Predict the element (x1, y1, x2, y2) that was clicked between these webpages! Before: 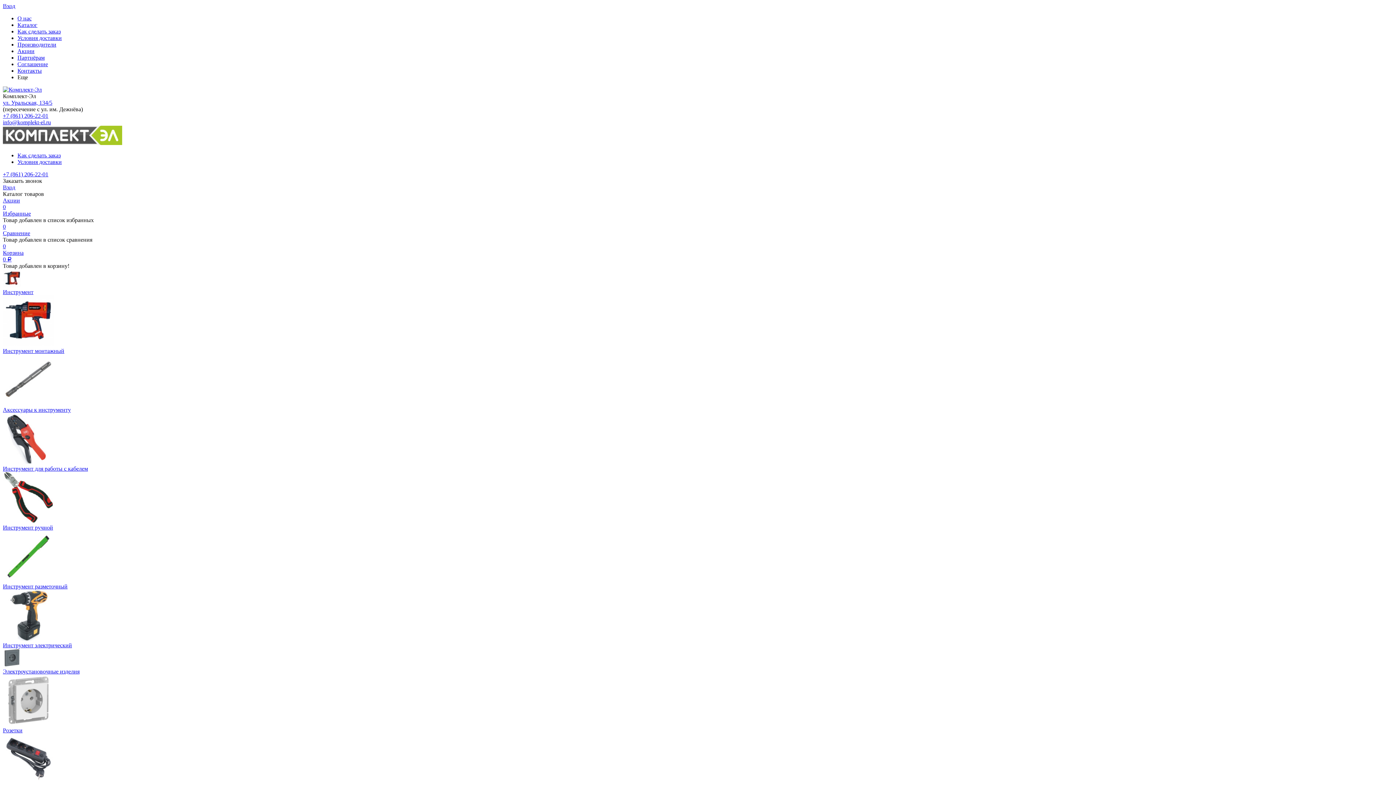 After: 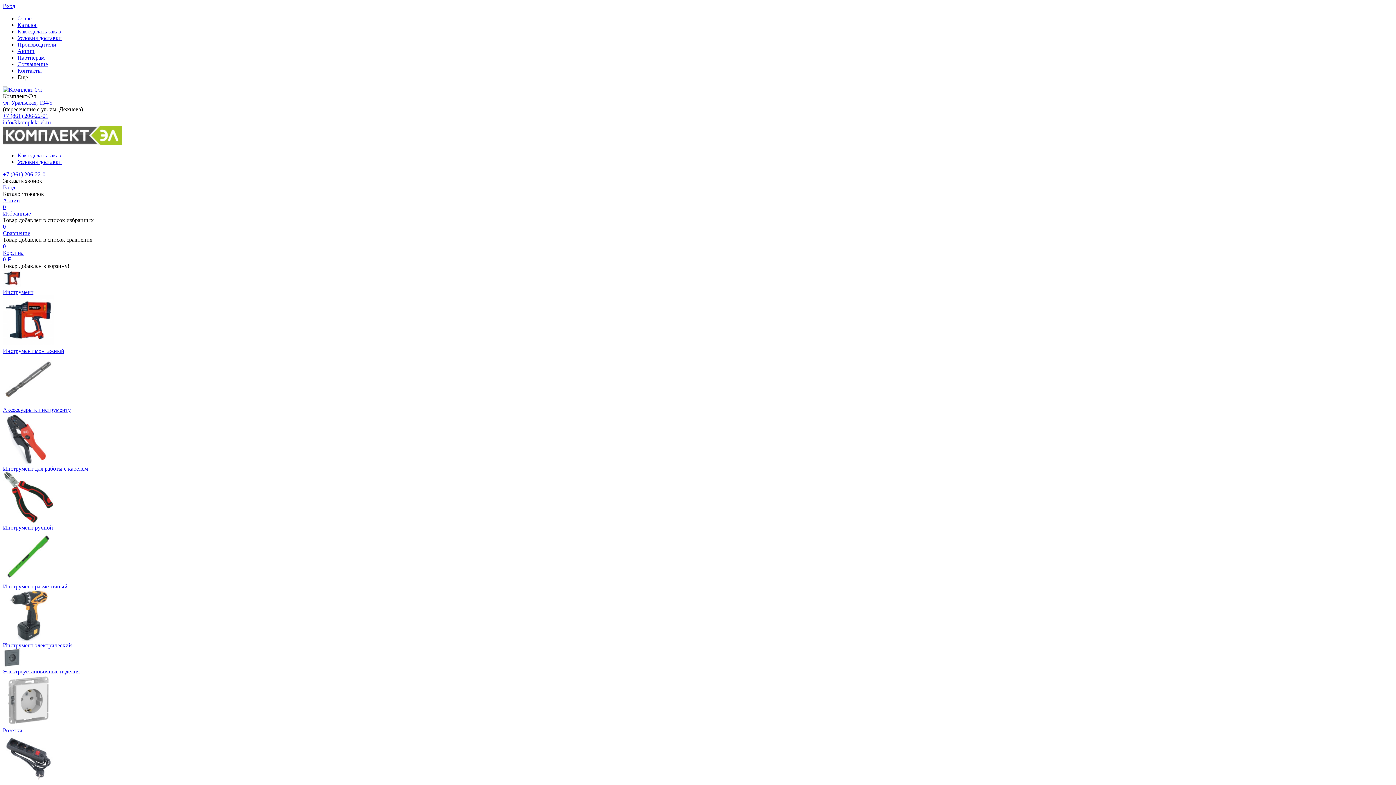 Action: bbox: (2, 295, 1393, 354) label: Инструмент монтажный